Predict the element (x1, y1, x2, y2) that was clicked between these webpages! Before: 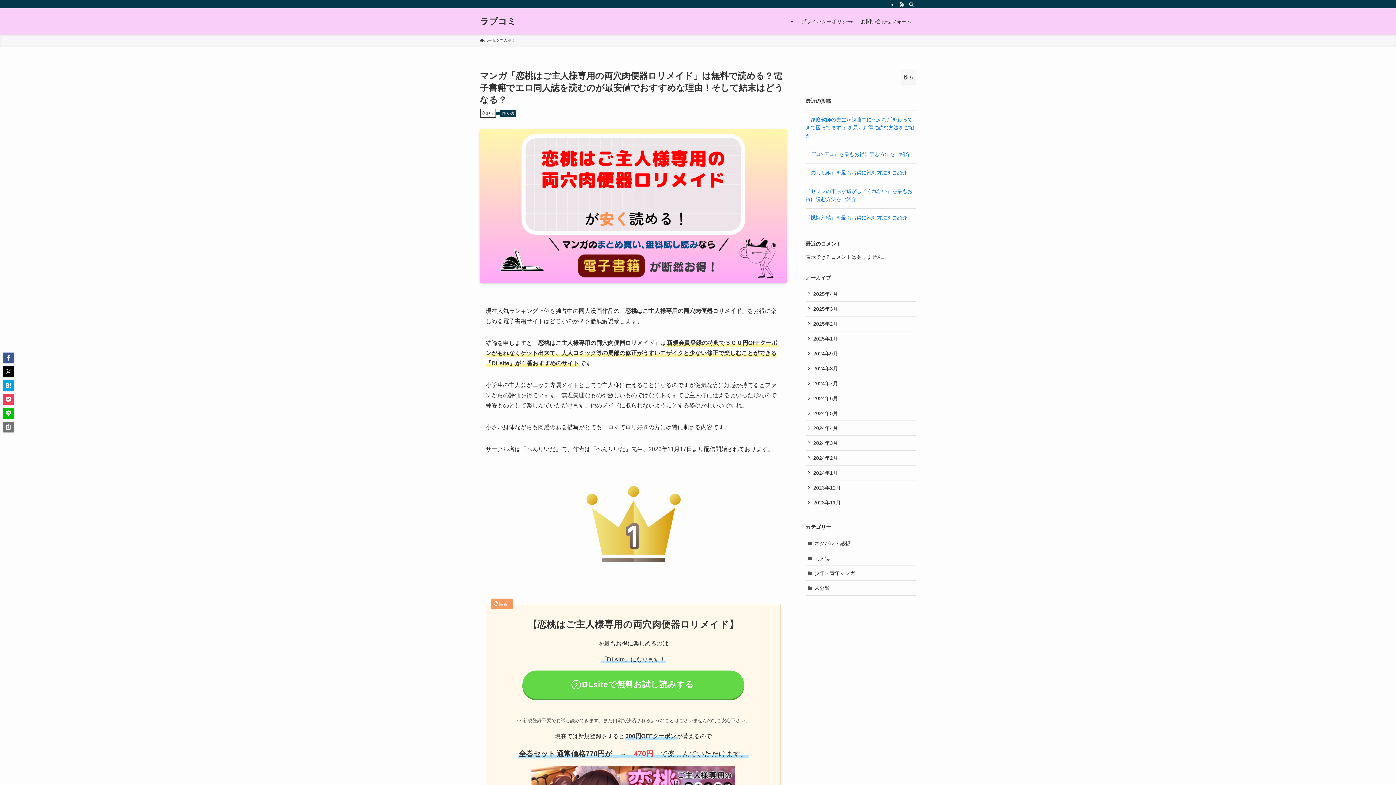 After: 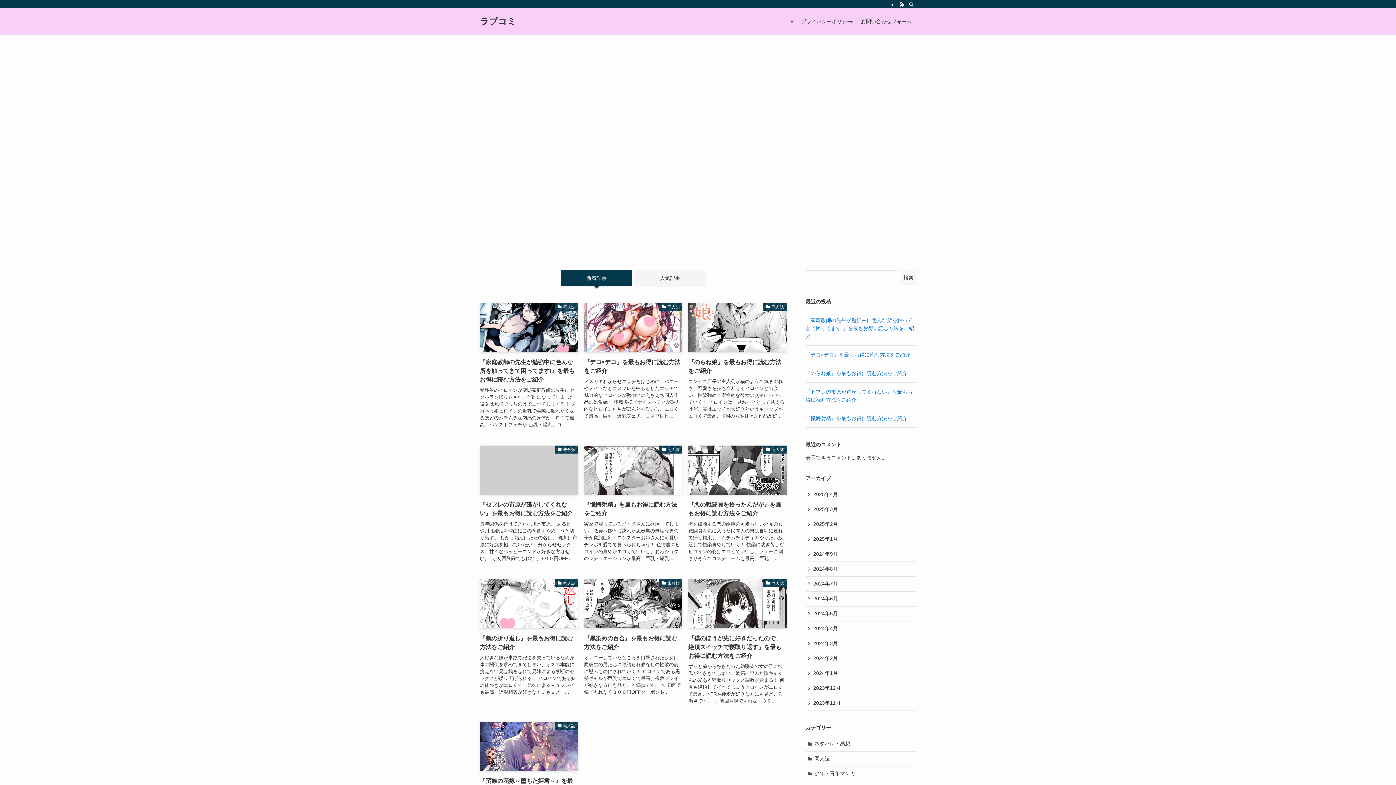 Action: bbox: (480, 37, 496, 43) label: ホーム